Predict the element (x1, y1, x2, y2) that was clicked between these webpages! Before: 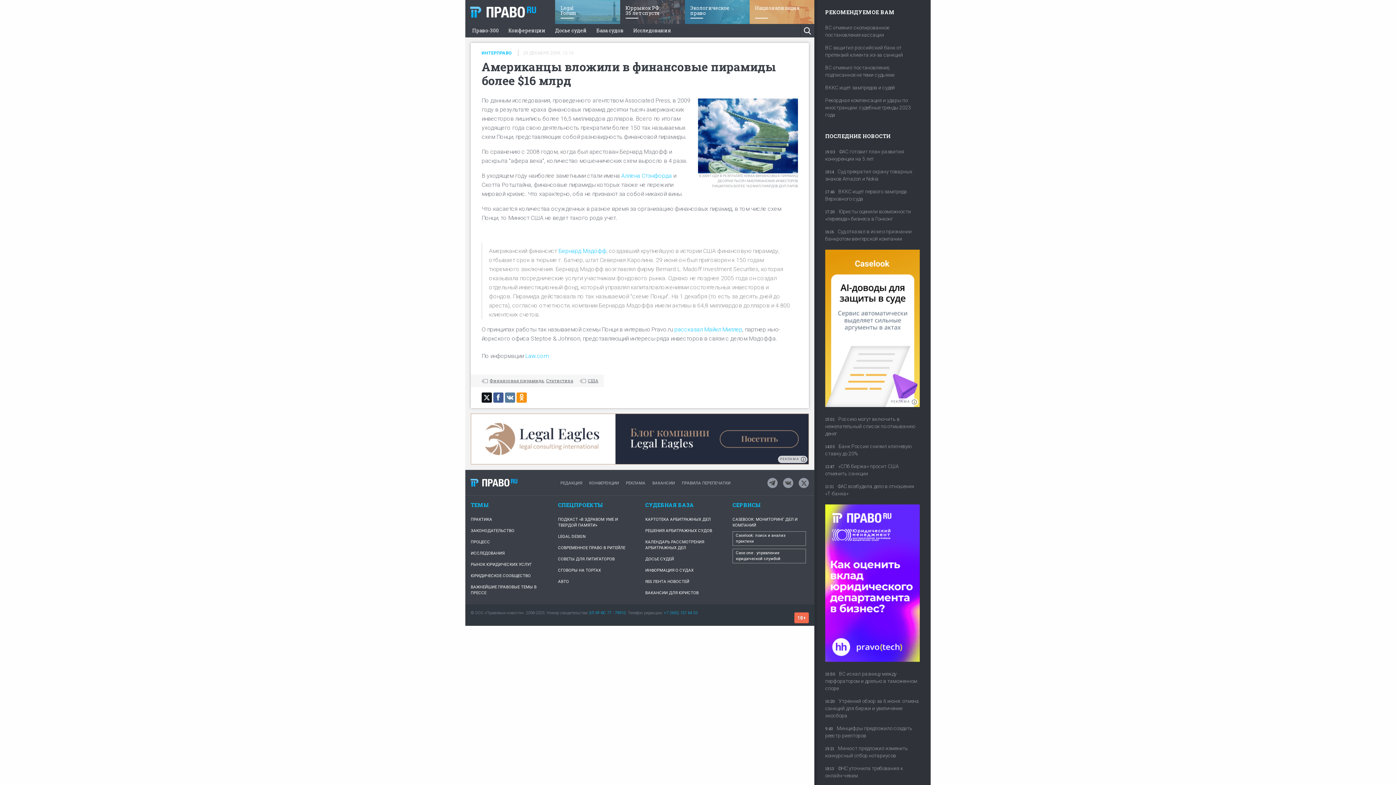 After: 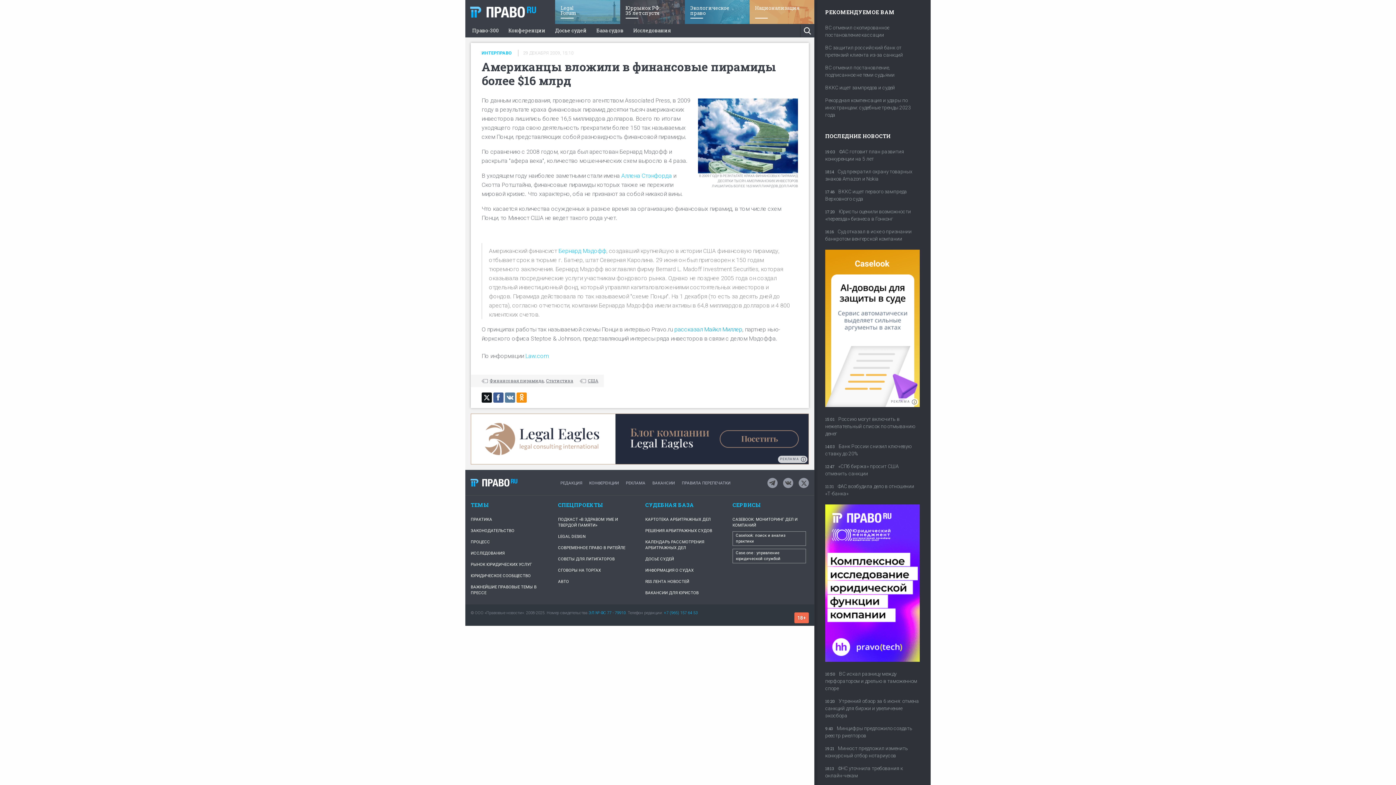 Action: bbox: (674, 326, 742, 332) label: рассказал Майкл Миллер